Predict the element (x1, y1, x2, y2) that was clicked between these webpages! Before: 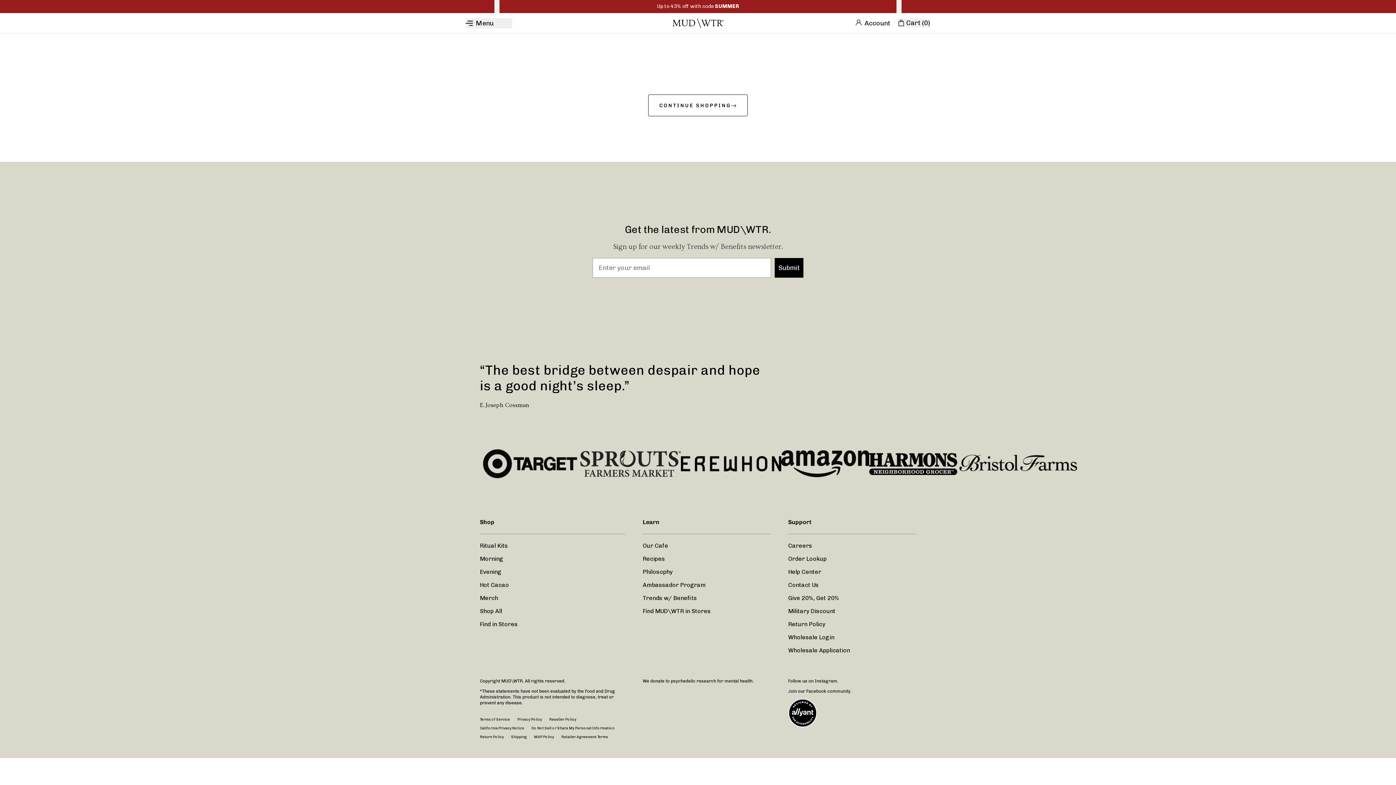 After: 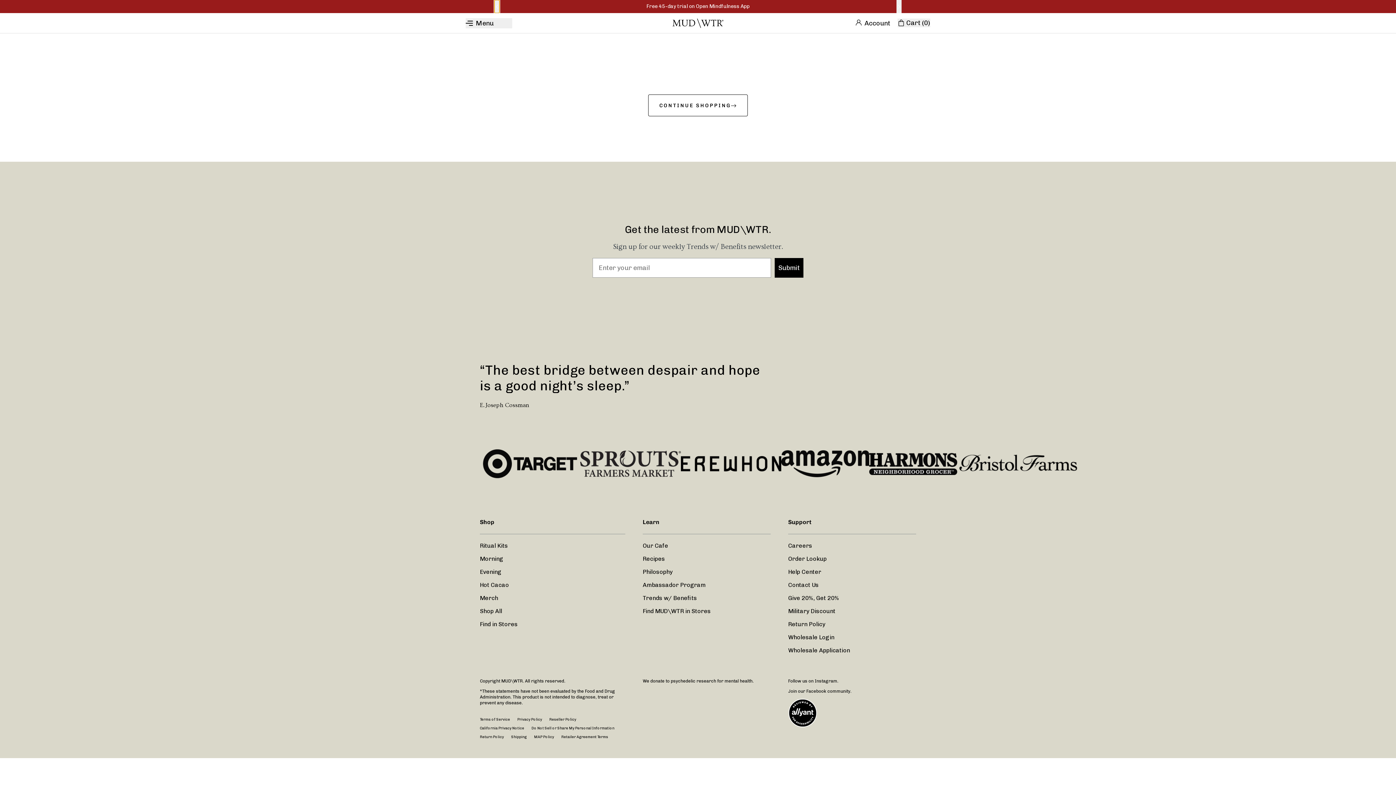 Action: label: Go to last slide bbox: (494, 0, 499, 13)